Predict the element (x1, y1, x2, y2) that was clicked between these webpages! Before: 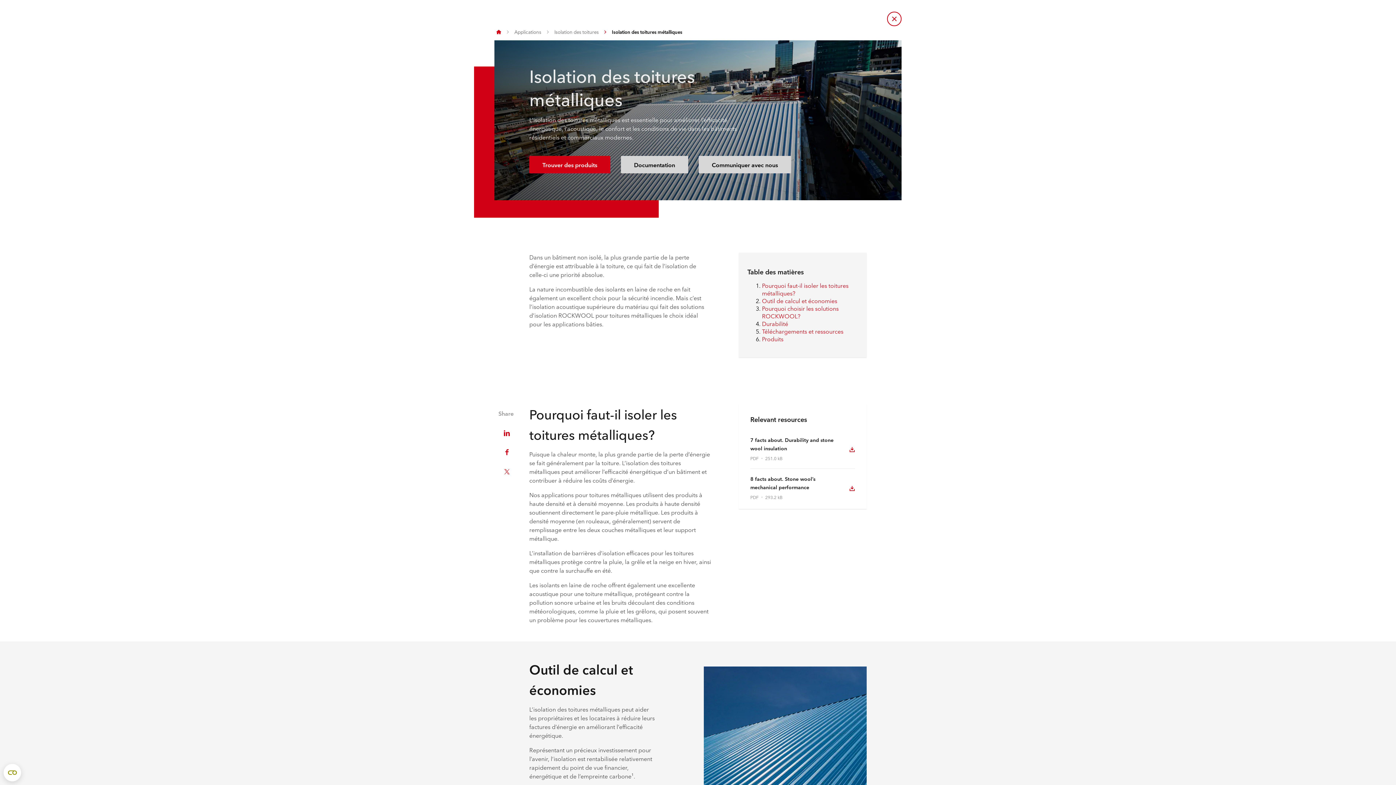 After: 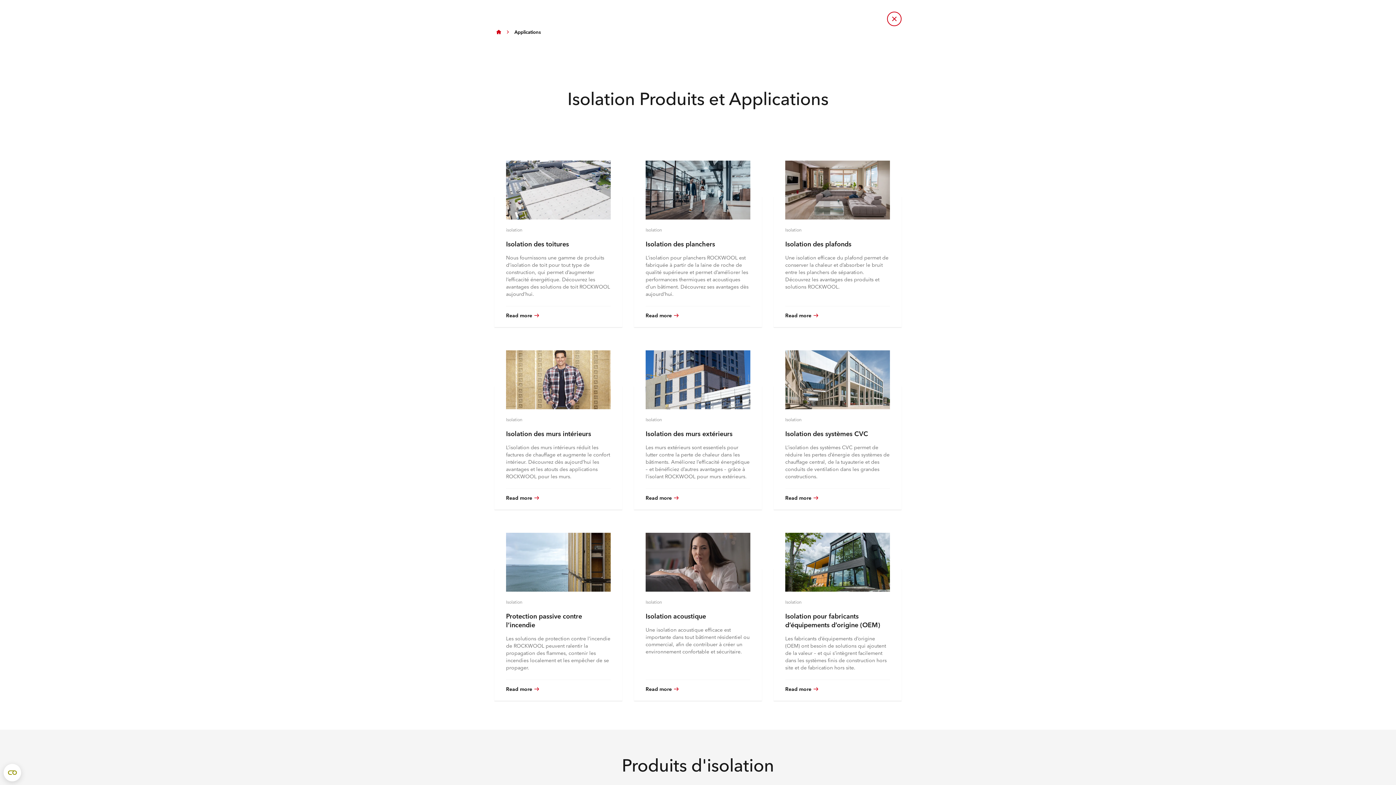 Action: bbox: (514, 28, 541, 34) label: Applications